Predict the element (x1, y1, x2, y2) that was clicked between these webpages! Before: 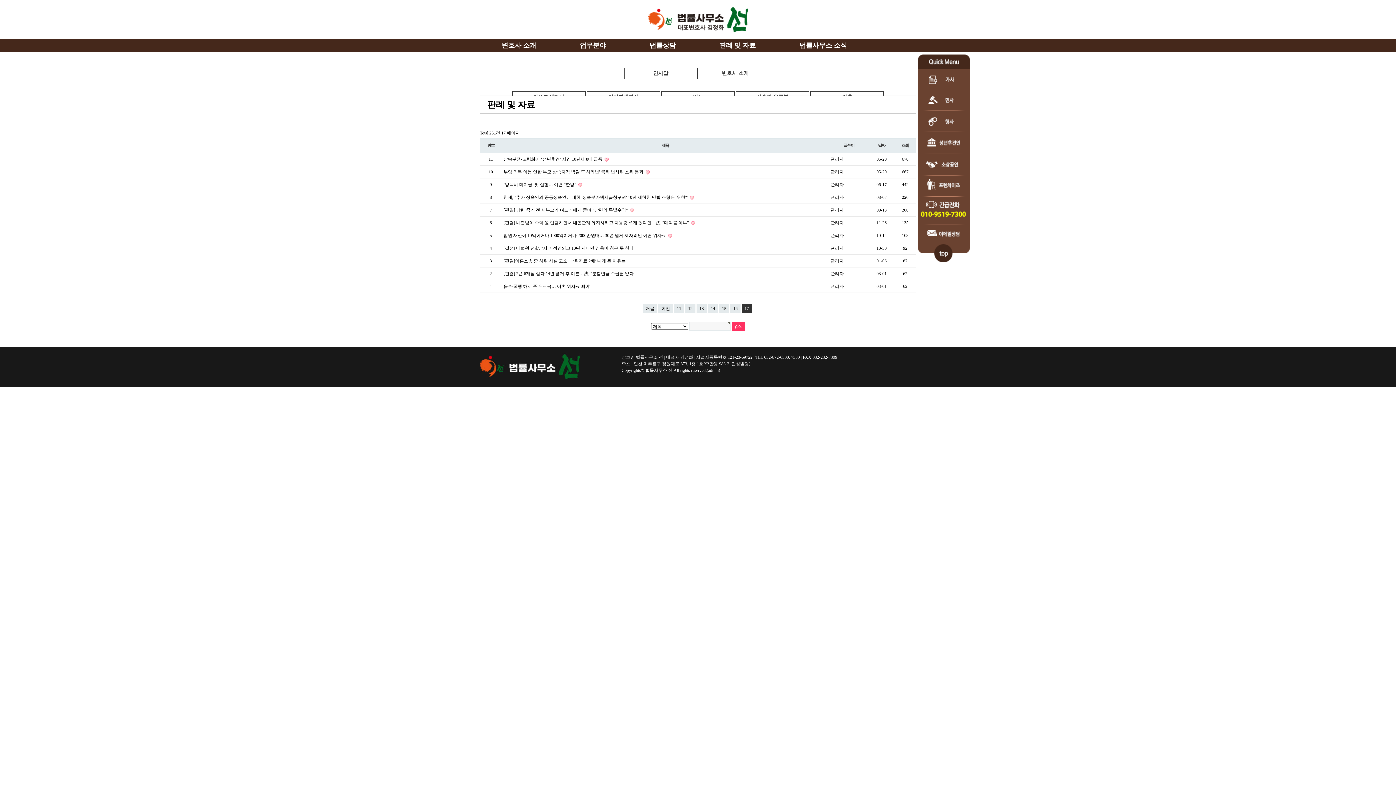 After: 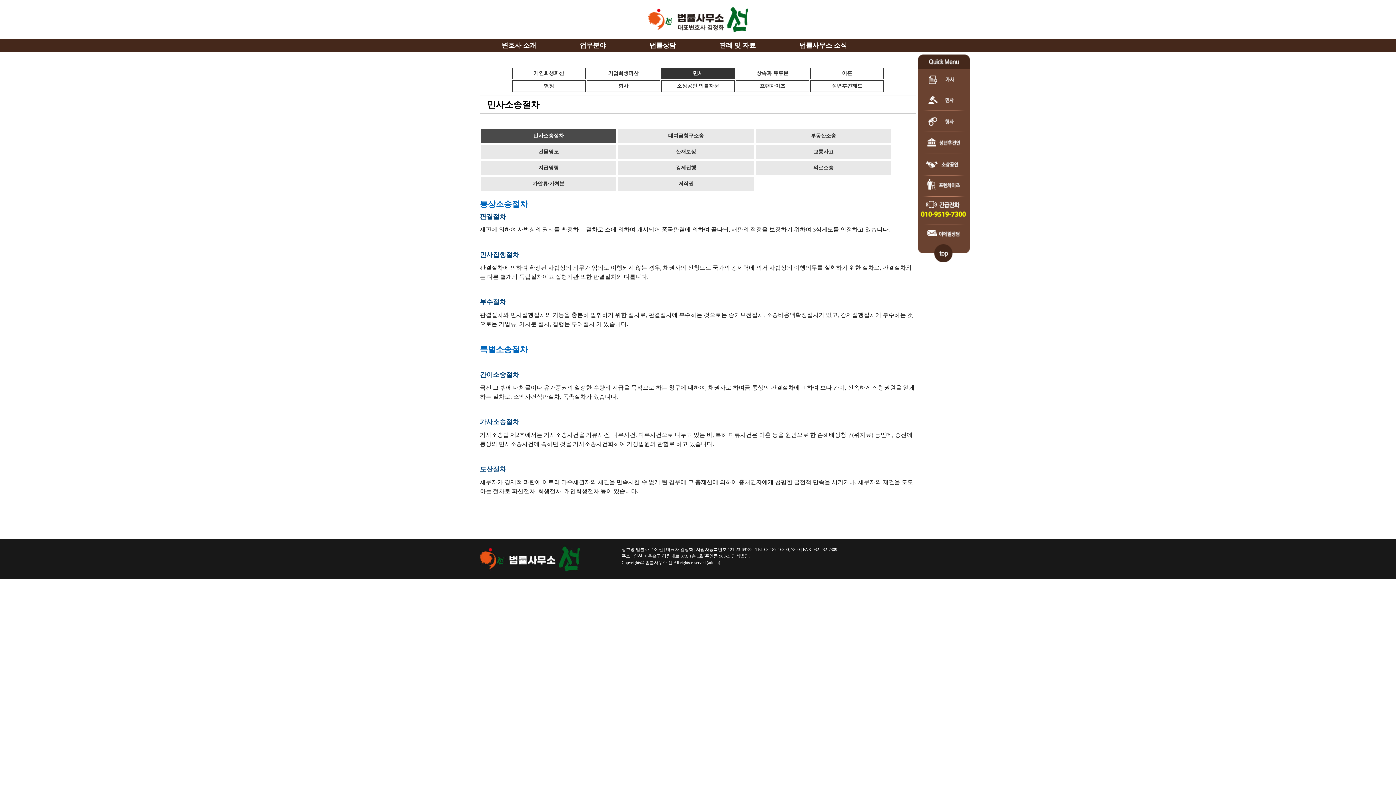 Action: bbox: (918, 97, 970, 102)